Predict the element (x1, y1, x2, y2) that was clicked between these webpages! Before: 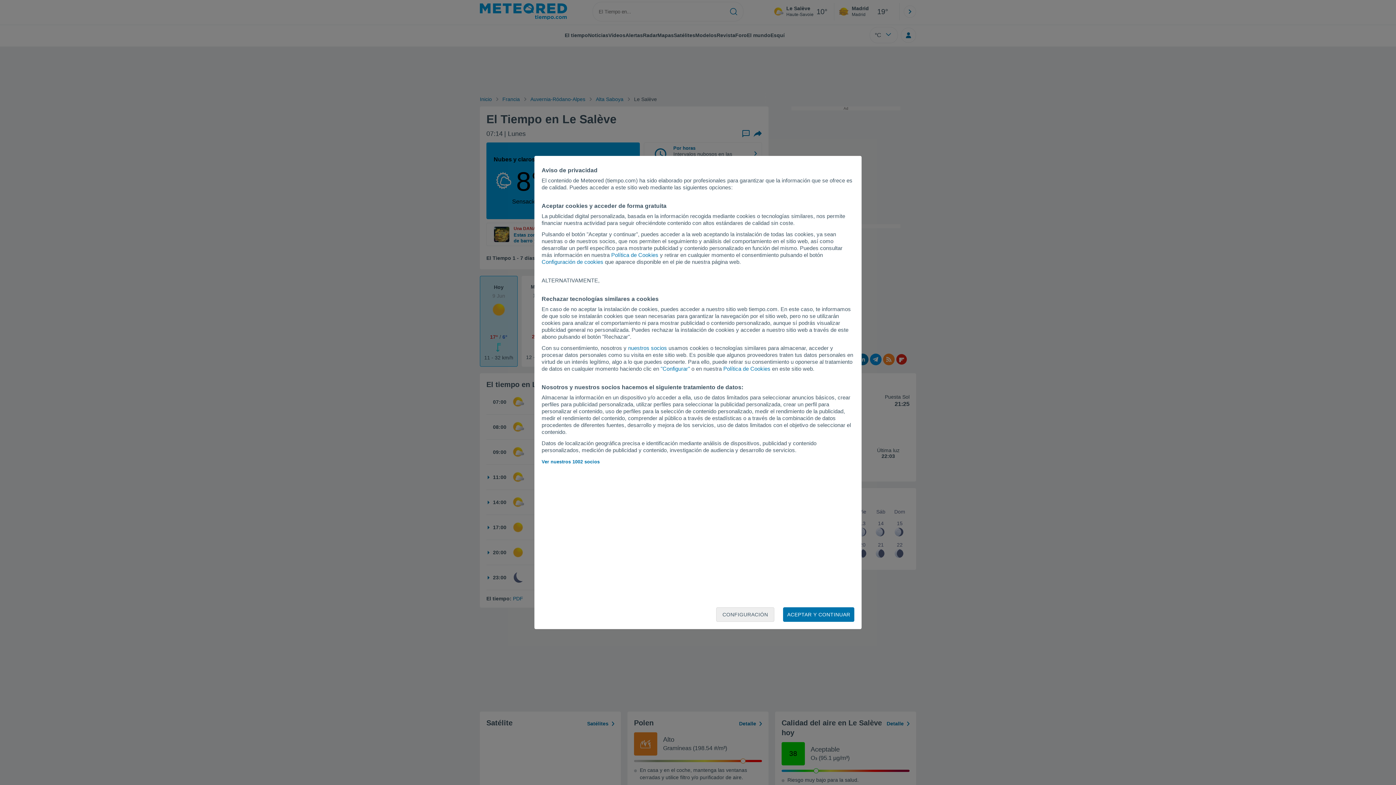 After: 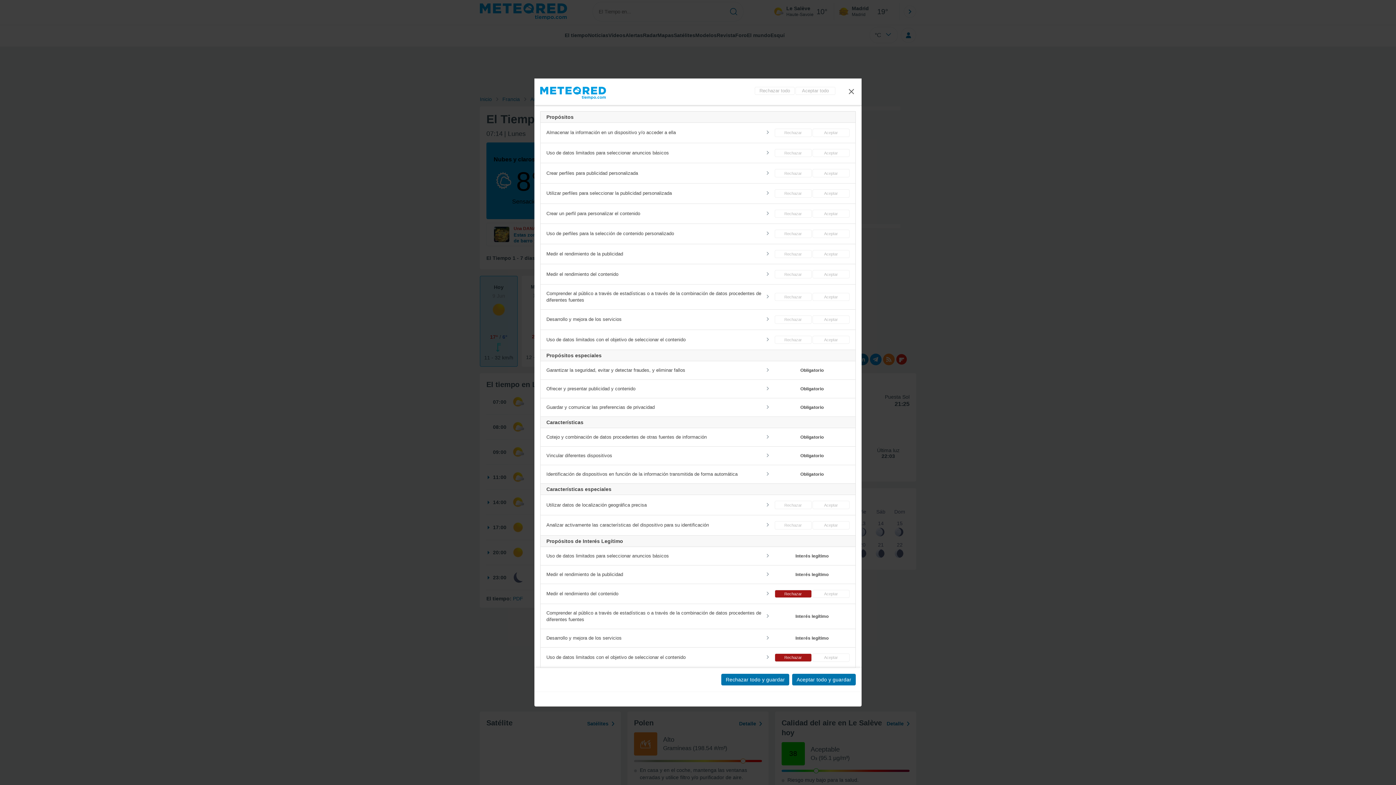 Action: bbox: (716, 607, 774, 622) label: CONFIGURACIÓN